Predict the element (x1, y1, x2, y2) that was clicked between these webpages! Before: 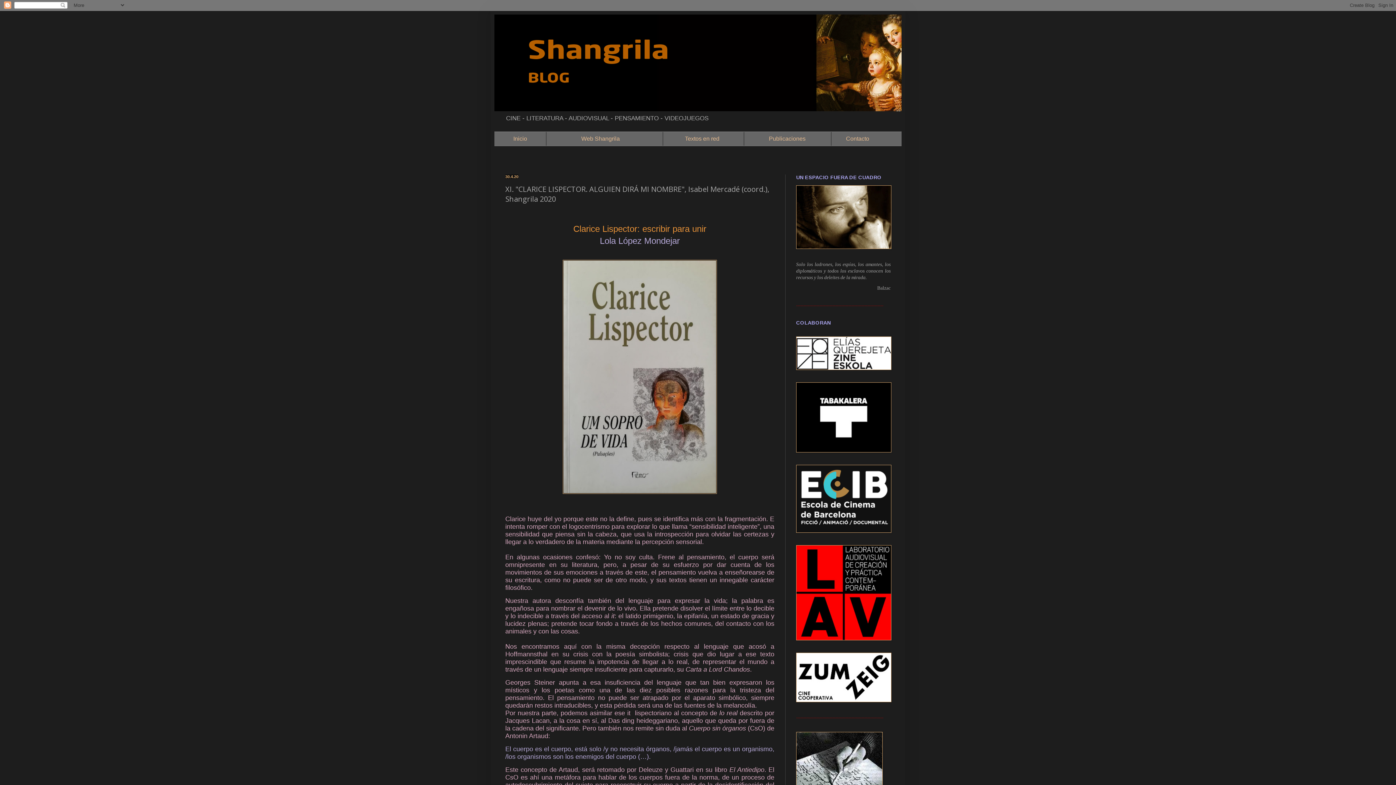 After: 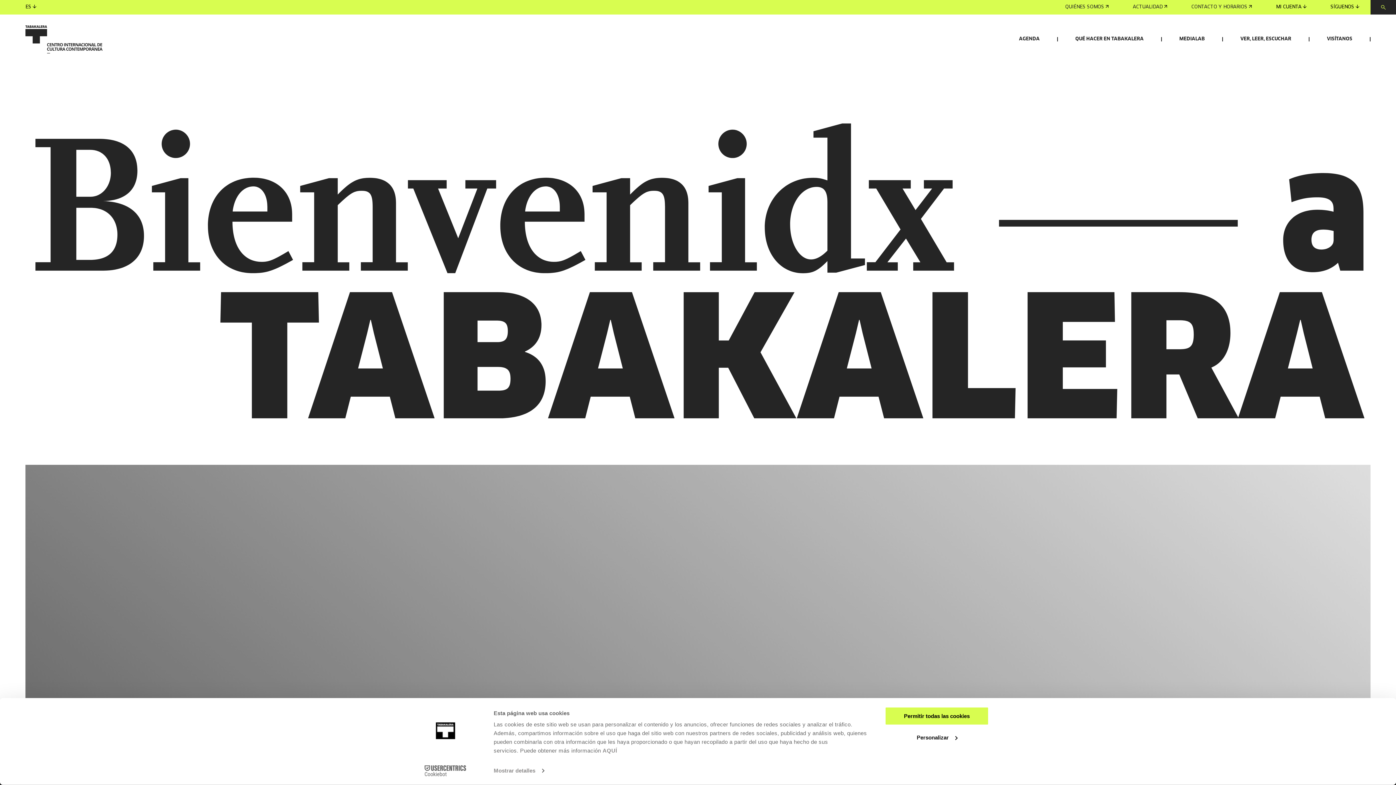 Action: bbox: (796, 448, 891, 453)